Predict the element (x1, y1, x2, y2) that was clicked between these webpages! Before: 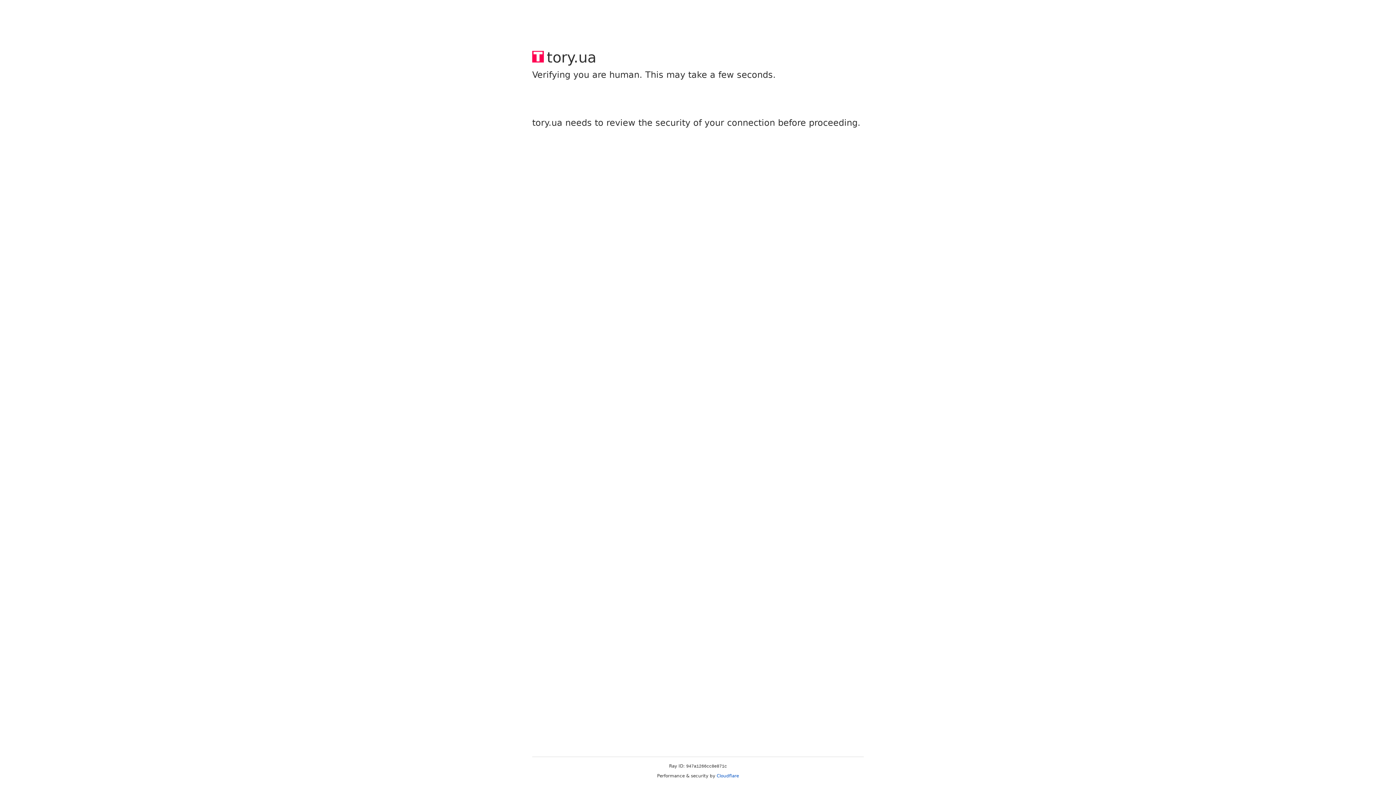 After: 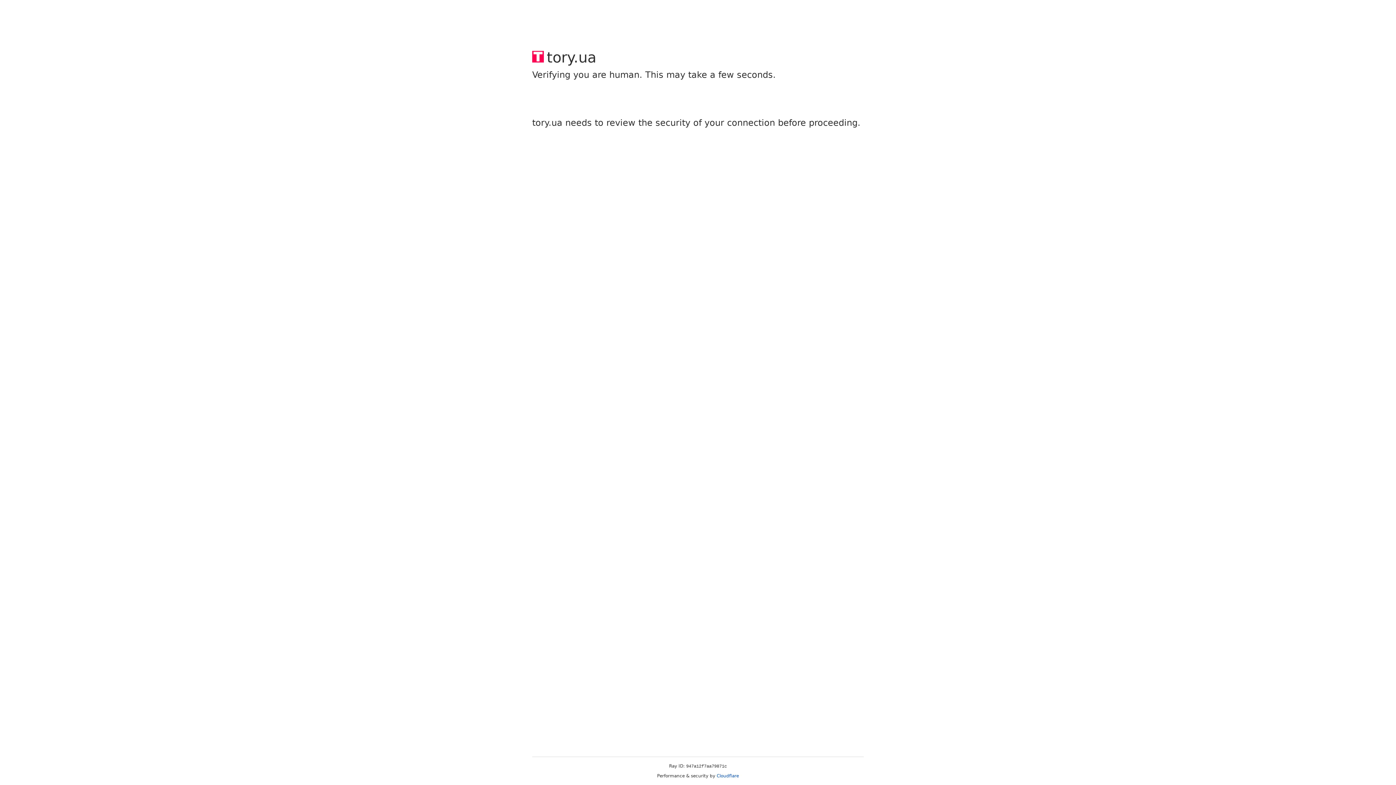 Action: label: Cloudflare bbox: (716, 773, 739, 778)